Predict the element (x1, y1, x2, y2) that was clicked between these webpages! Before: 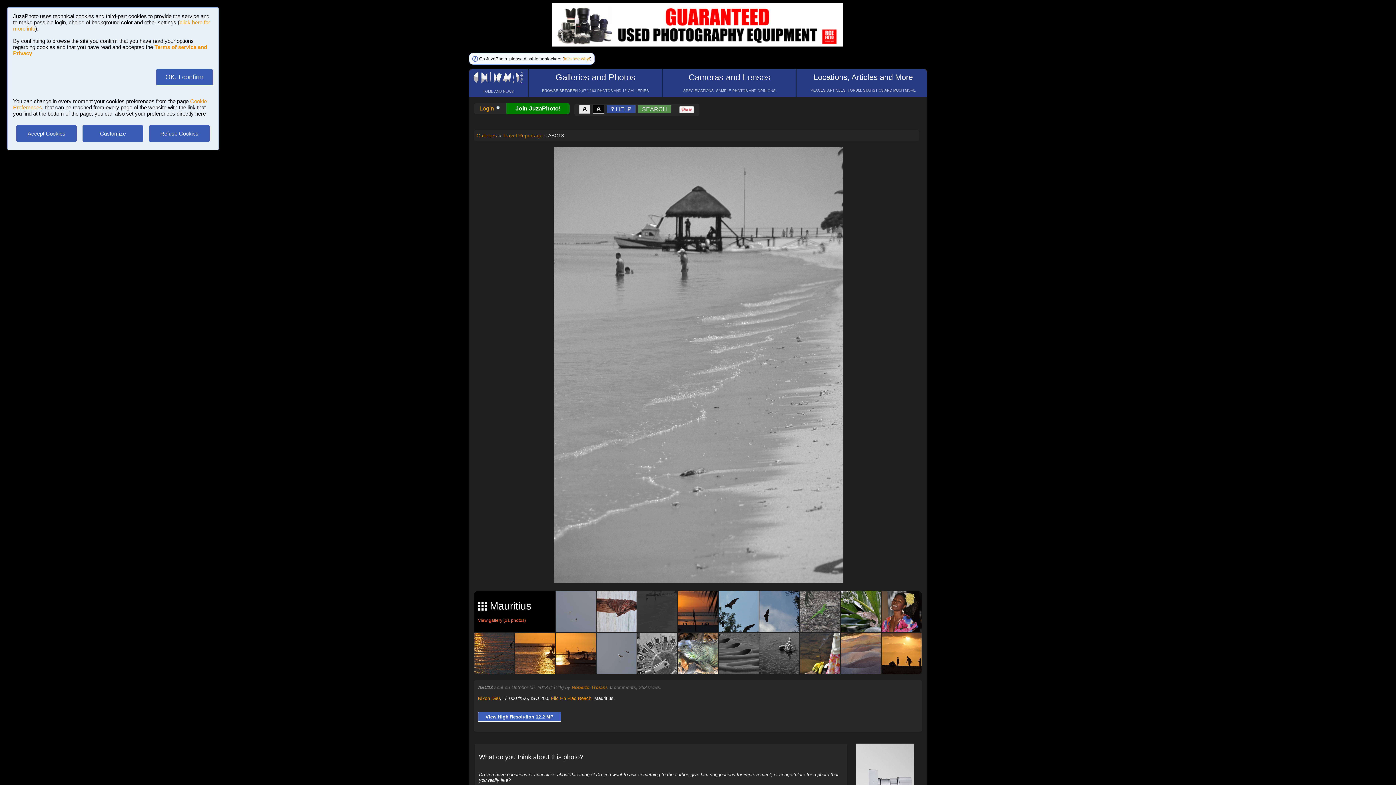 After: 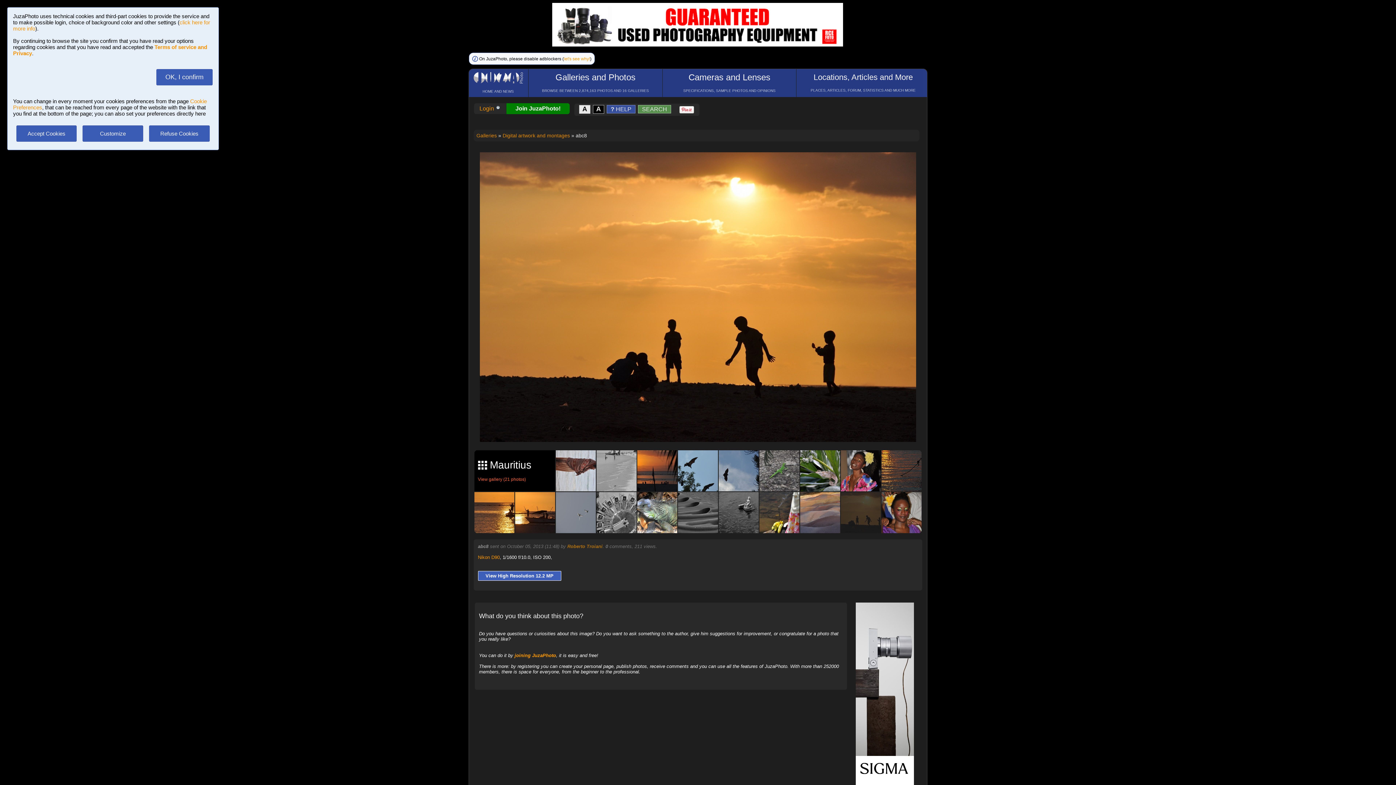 Action: bbox: (881, 669, 921, 674)